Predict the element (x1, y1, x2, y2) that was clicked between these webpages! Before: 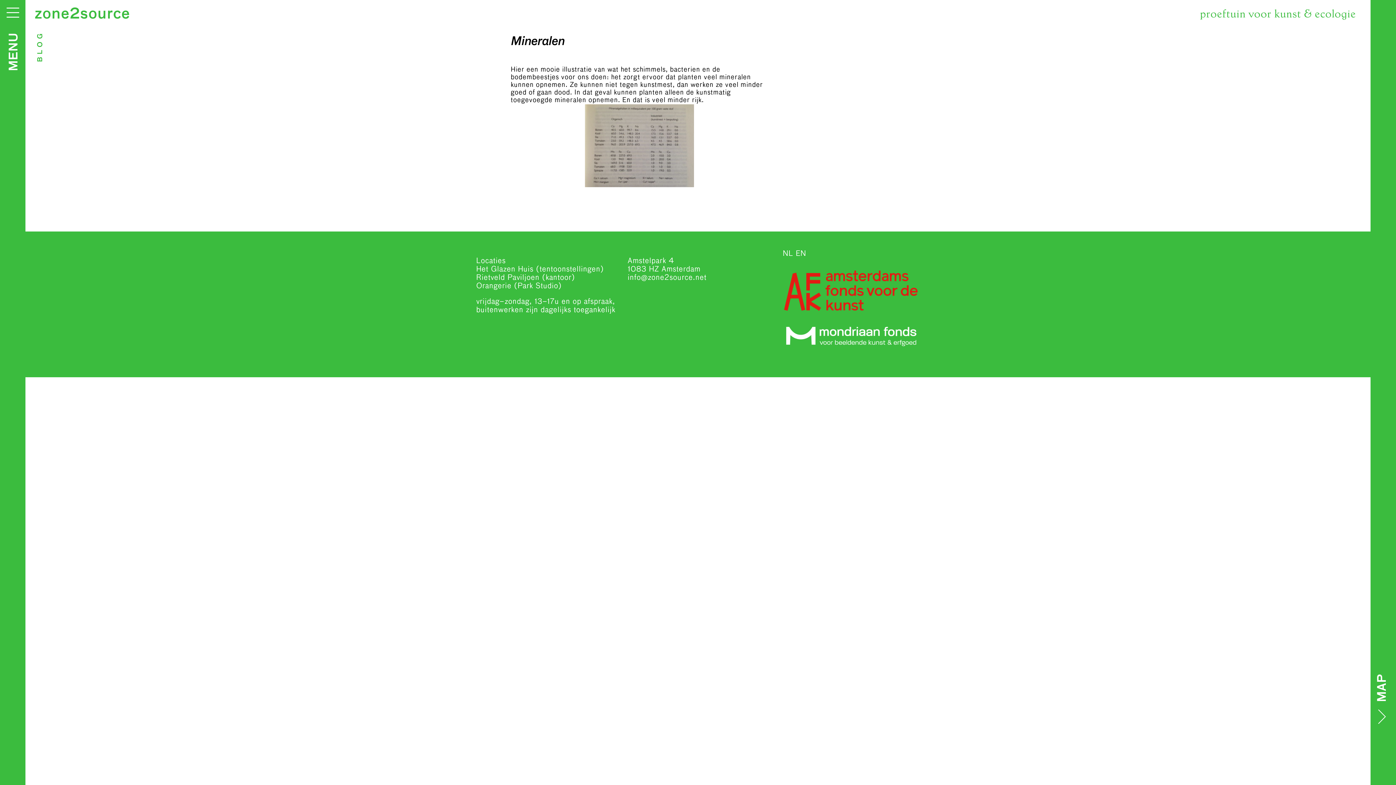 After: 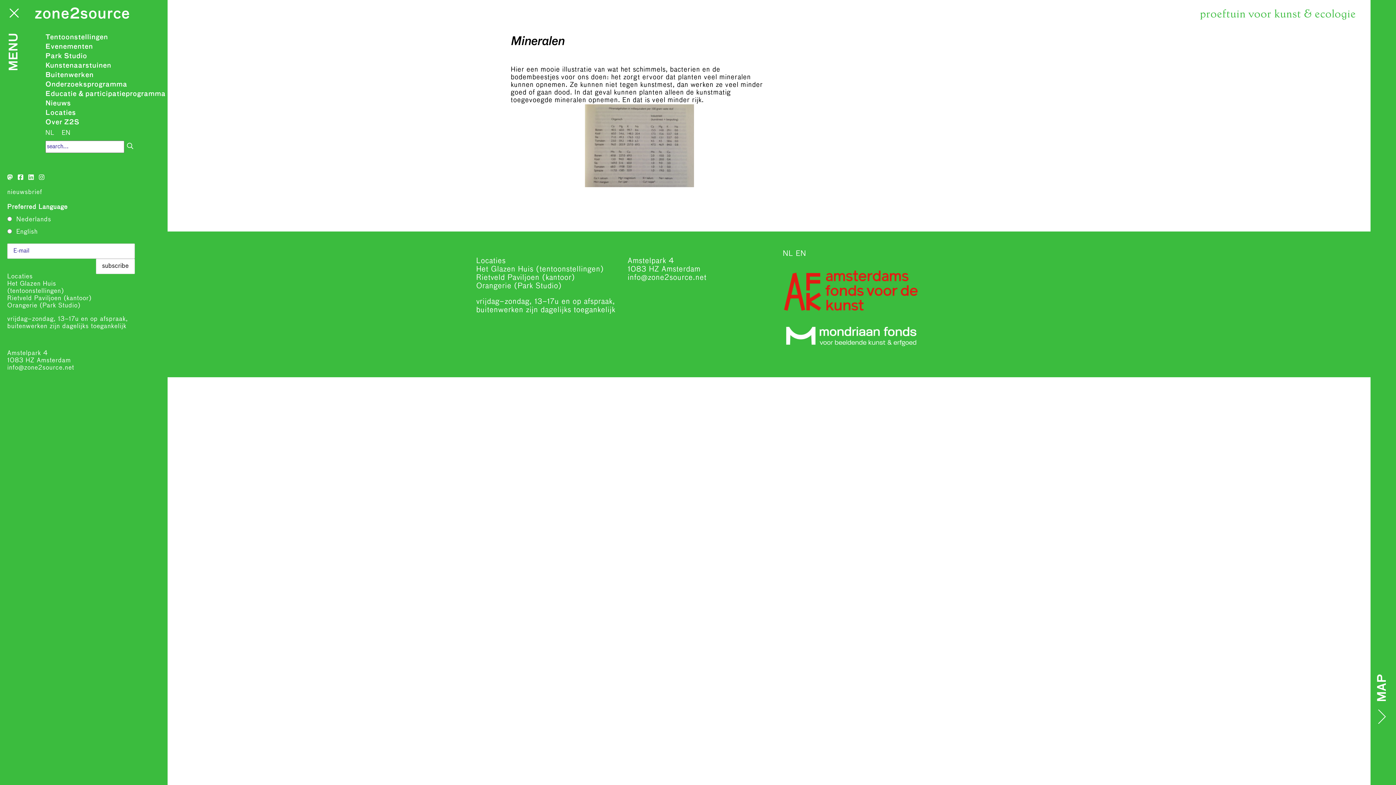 Action: label: MENU bbox: (0, 0, 25, 785)